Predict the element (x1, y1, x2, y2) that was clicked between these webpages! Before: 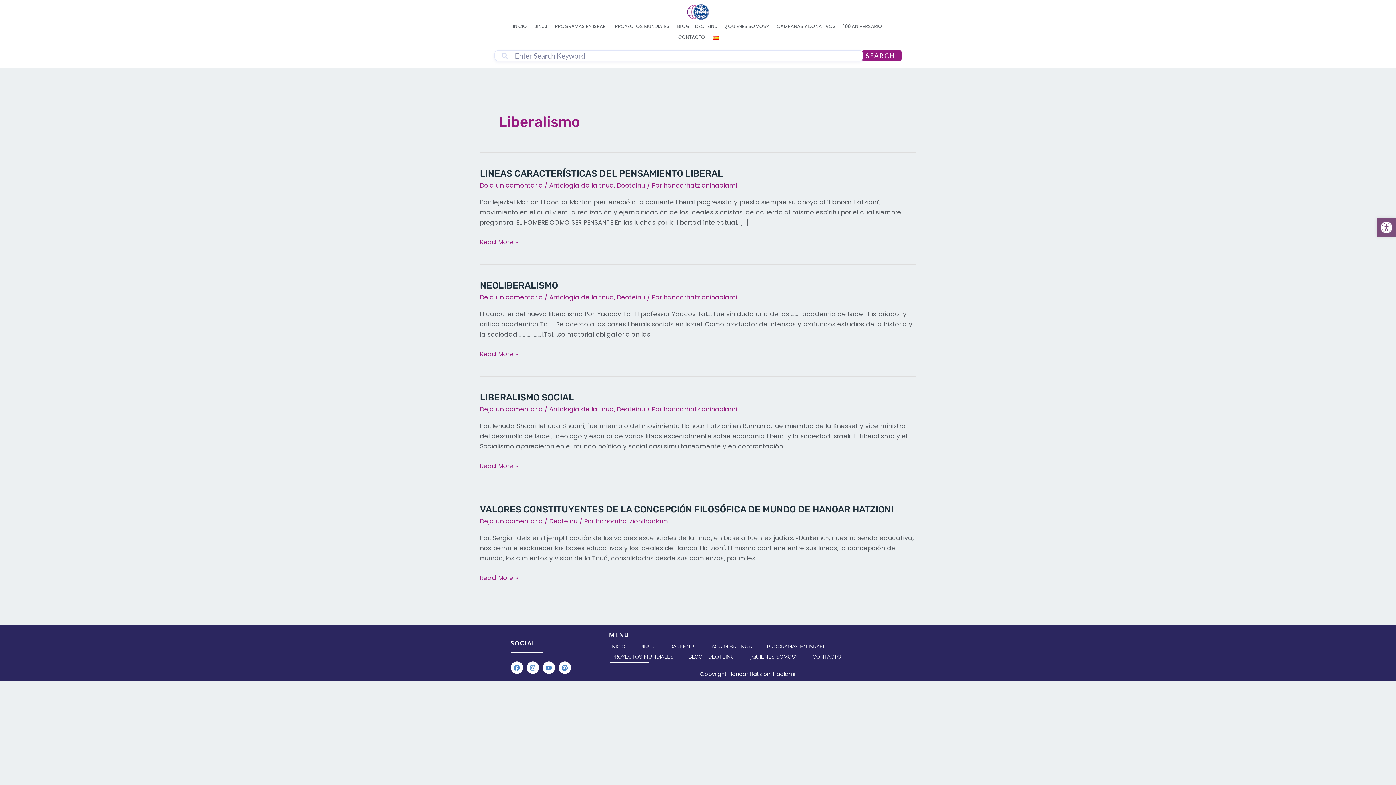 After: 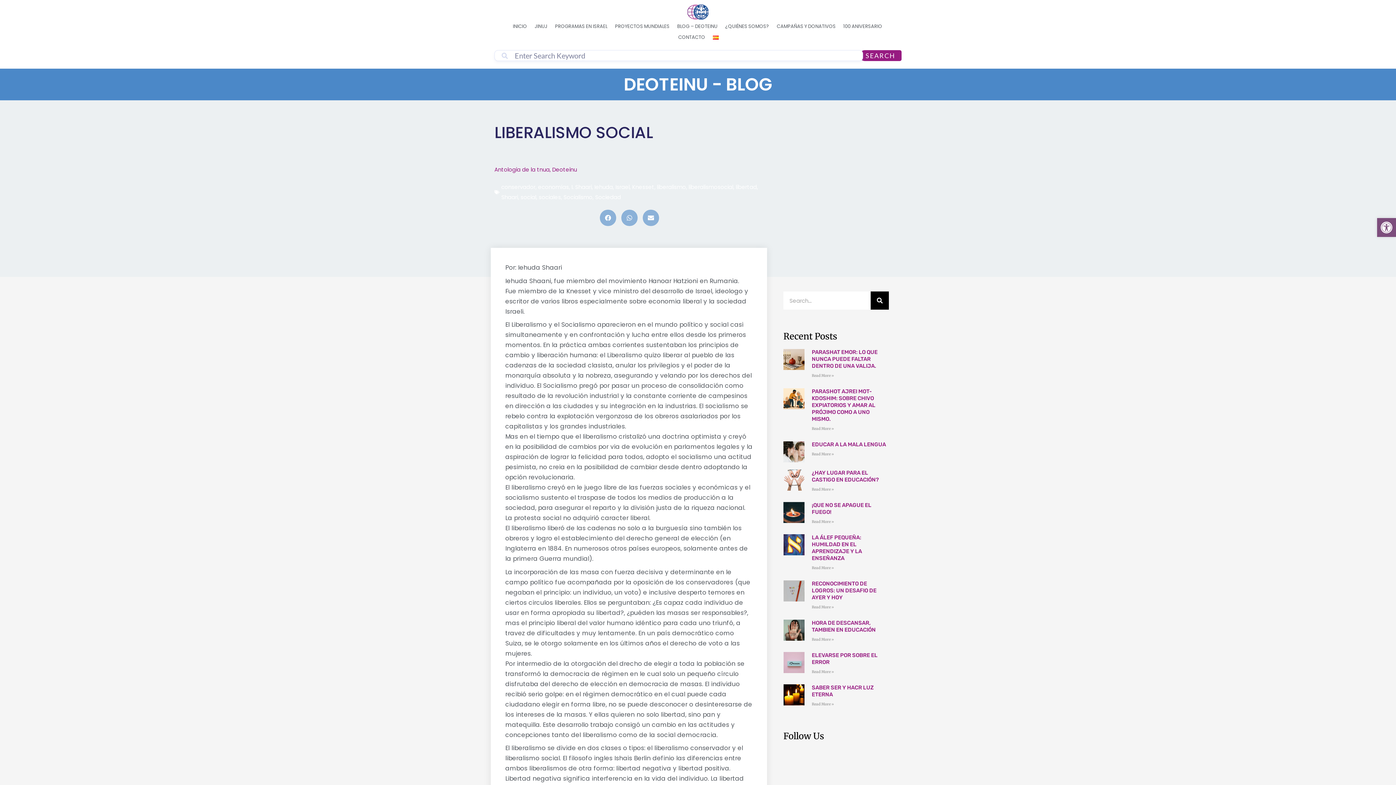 Action: label: Deja un comentario bbox: (480, 405, 542, 413)